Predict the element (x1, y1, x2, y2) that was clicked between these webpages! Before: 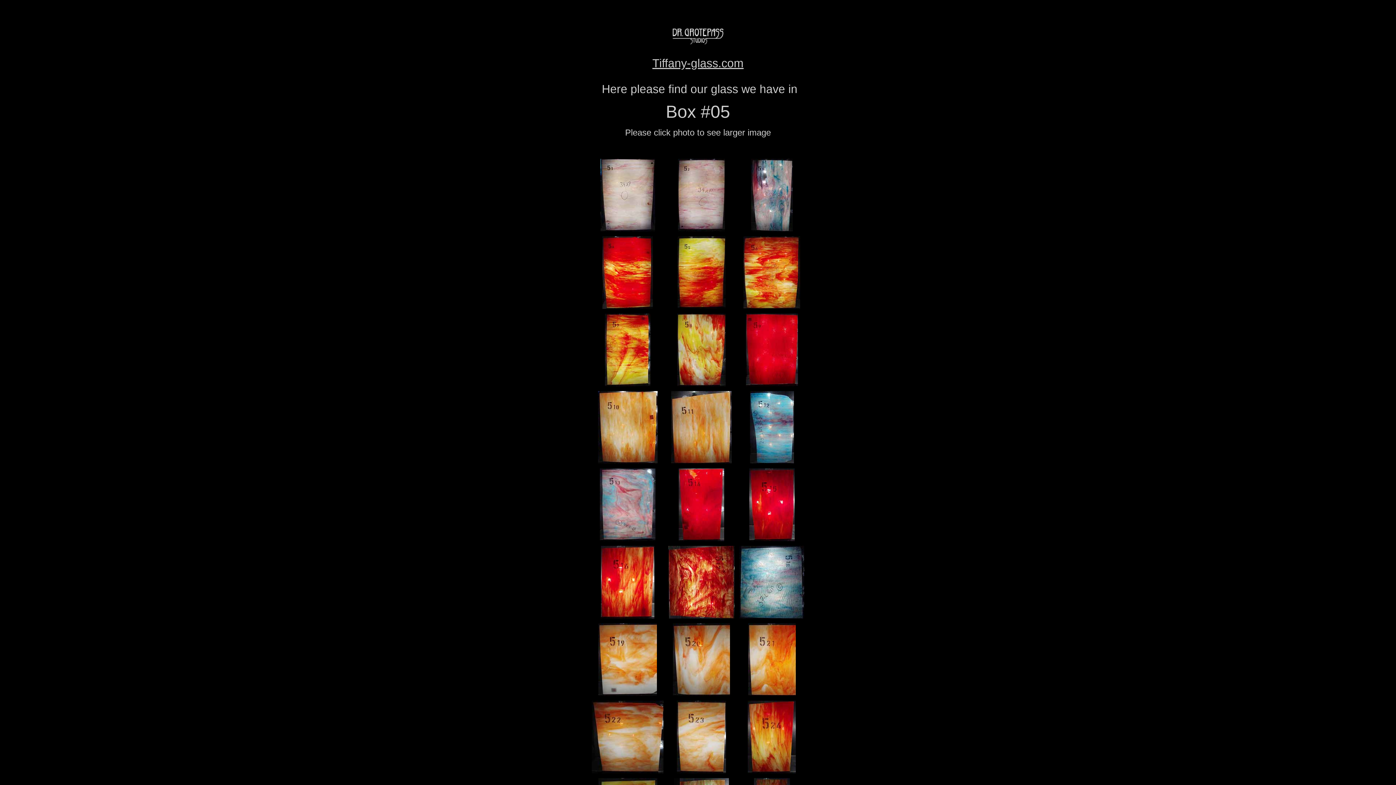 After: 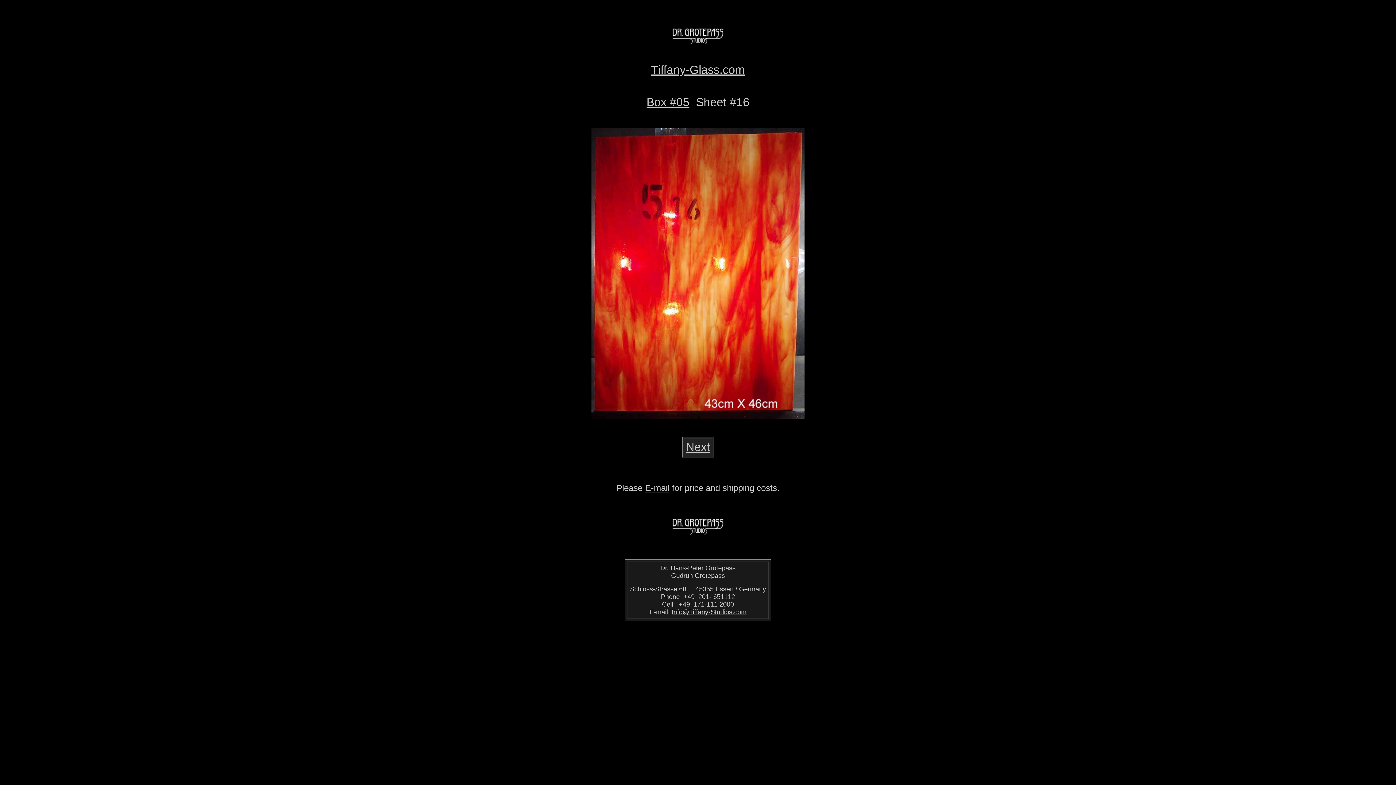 Action: bbox: (601, 613, 654, 620)